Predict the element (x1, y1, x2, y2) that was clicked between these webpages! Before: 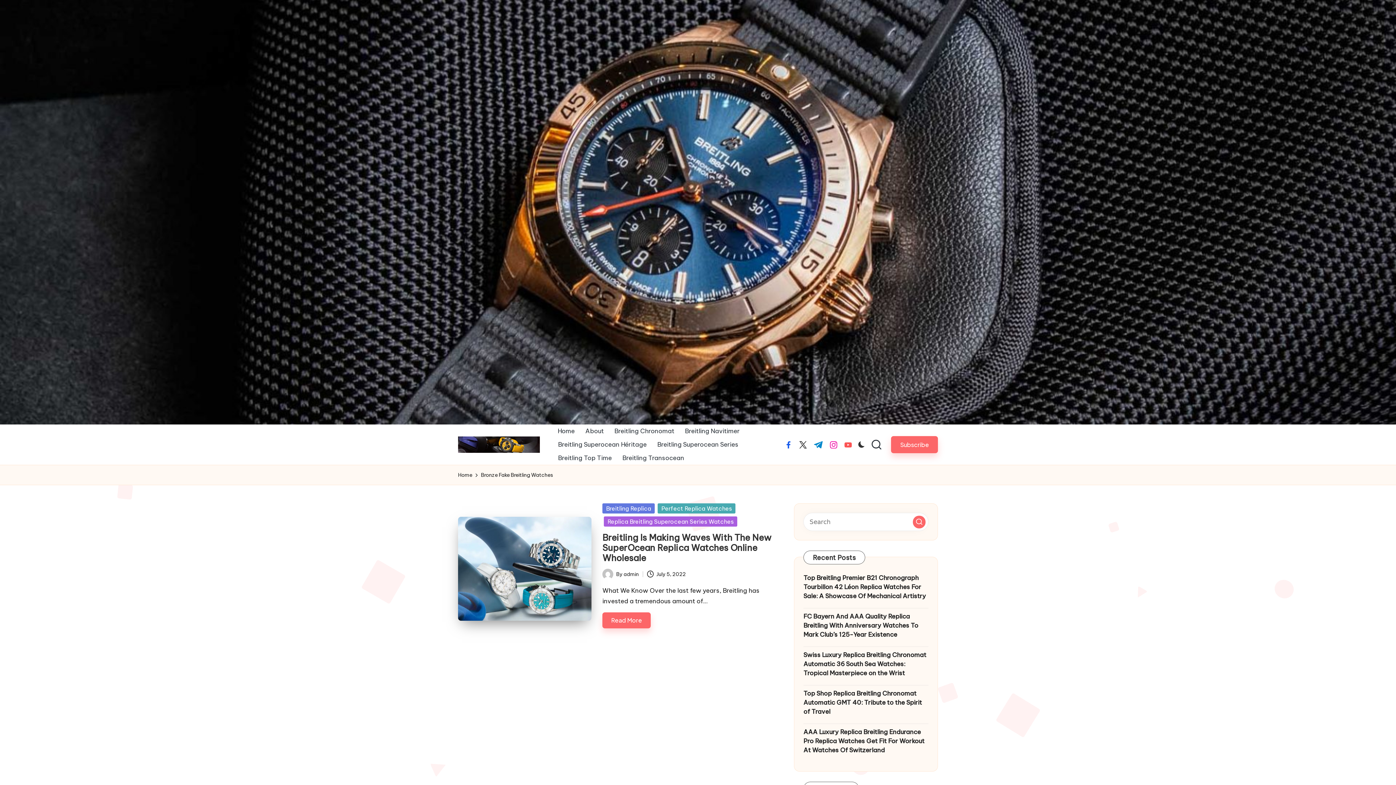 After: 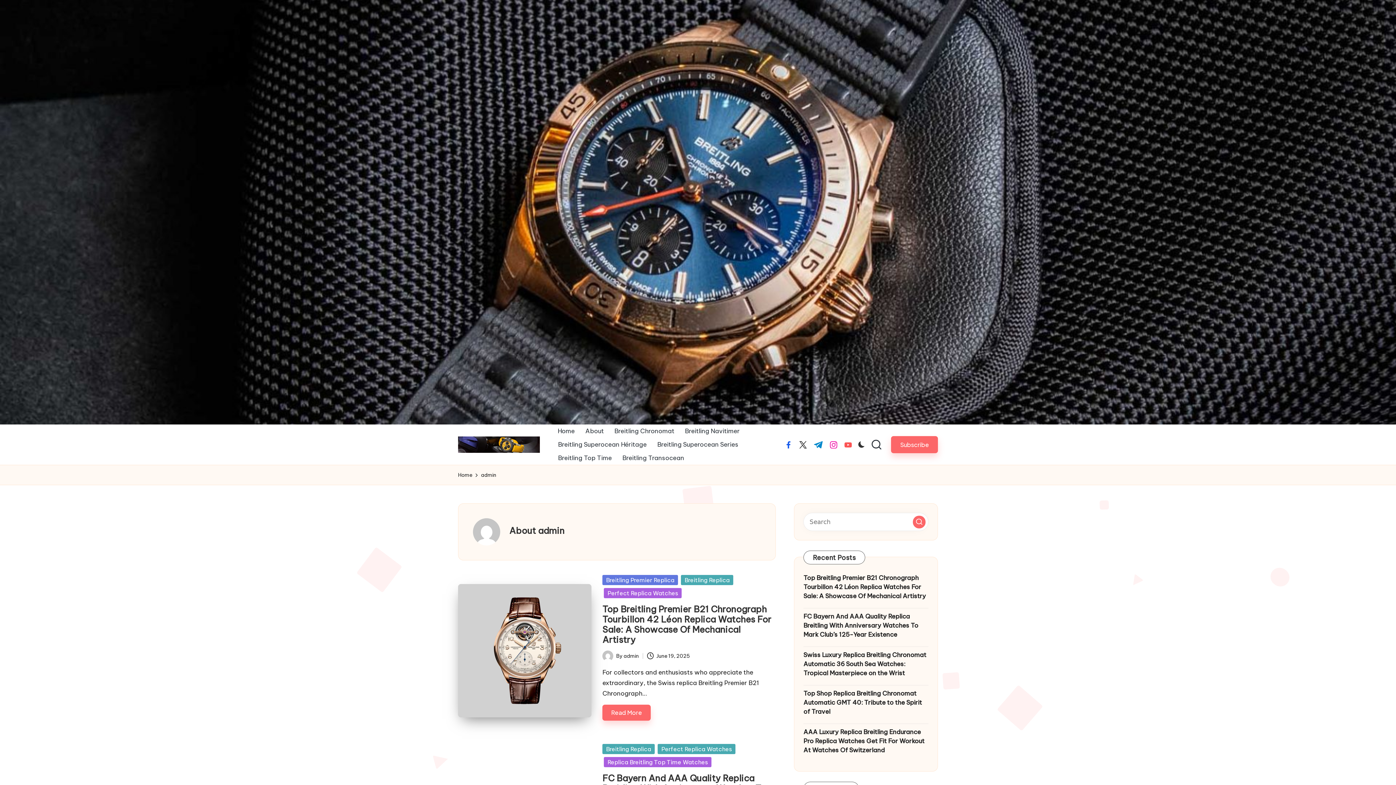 Action: bbox: (623, 571, 638, 577) label: admin